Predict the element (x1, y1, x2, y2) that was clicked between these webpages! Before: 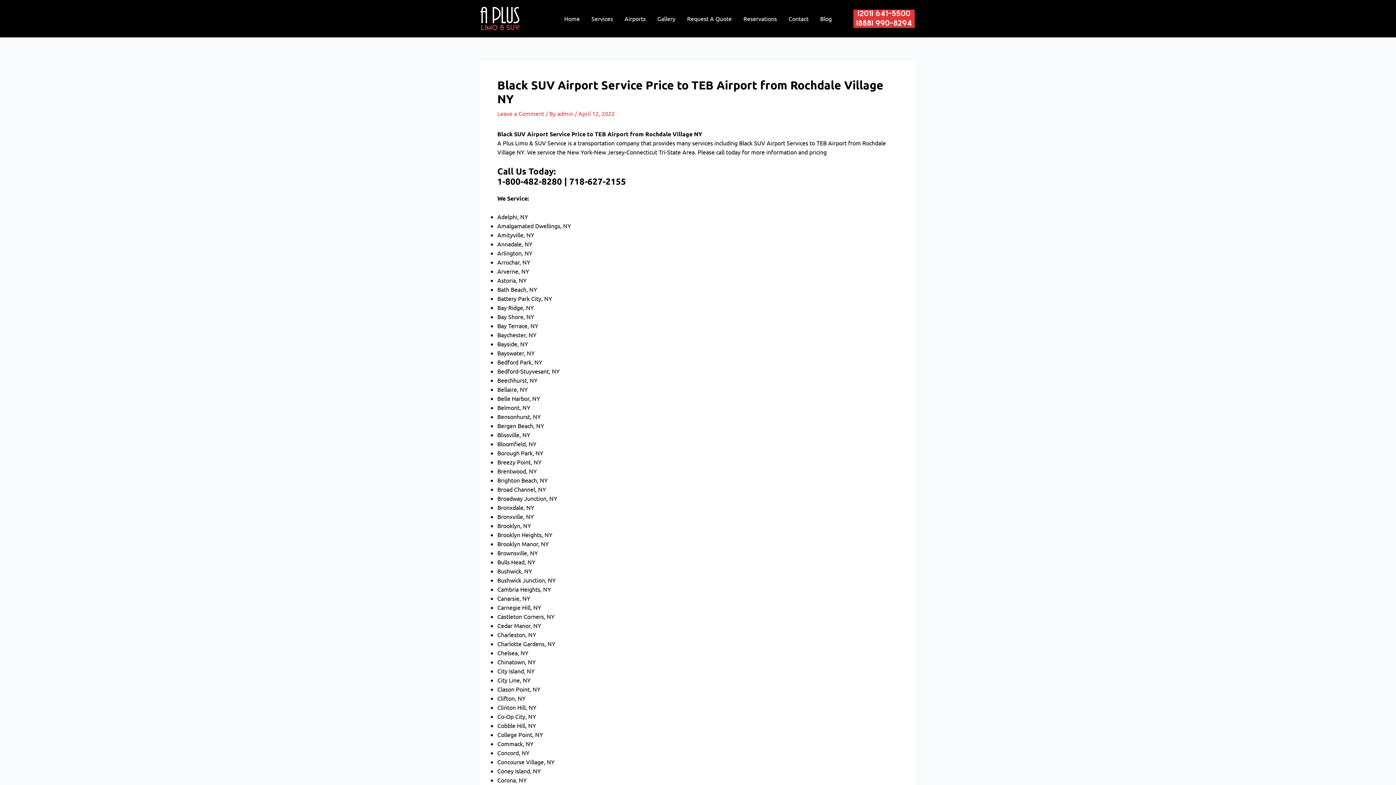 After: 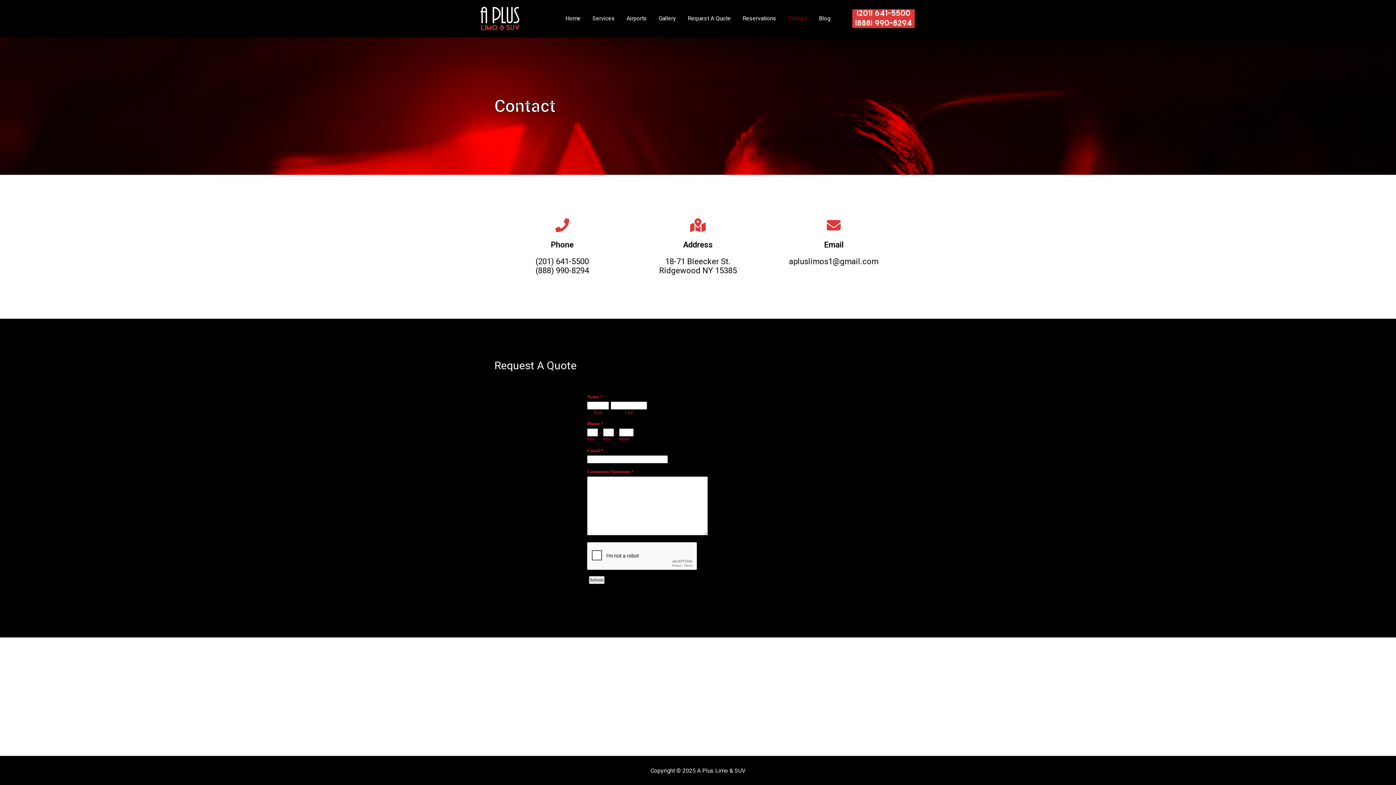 Action: label: Contact bbox: (782, 4, 814, 33)